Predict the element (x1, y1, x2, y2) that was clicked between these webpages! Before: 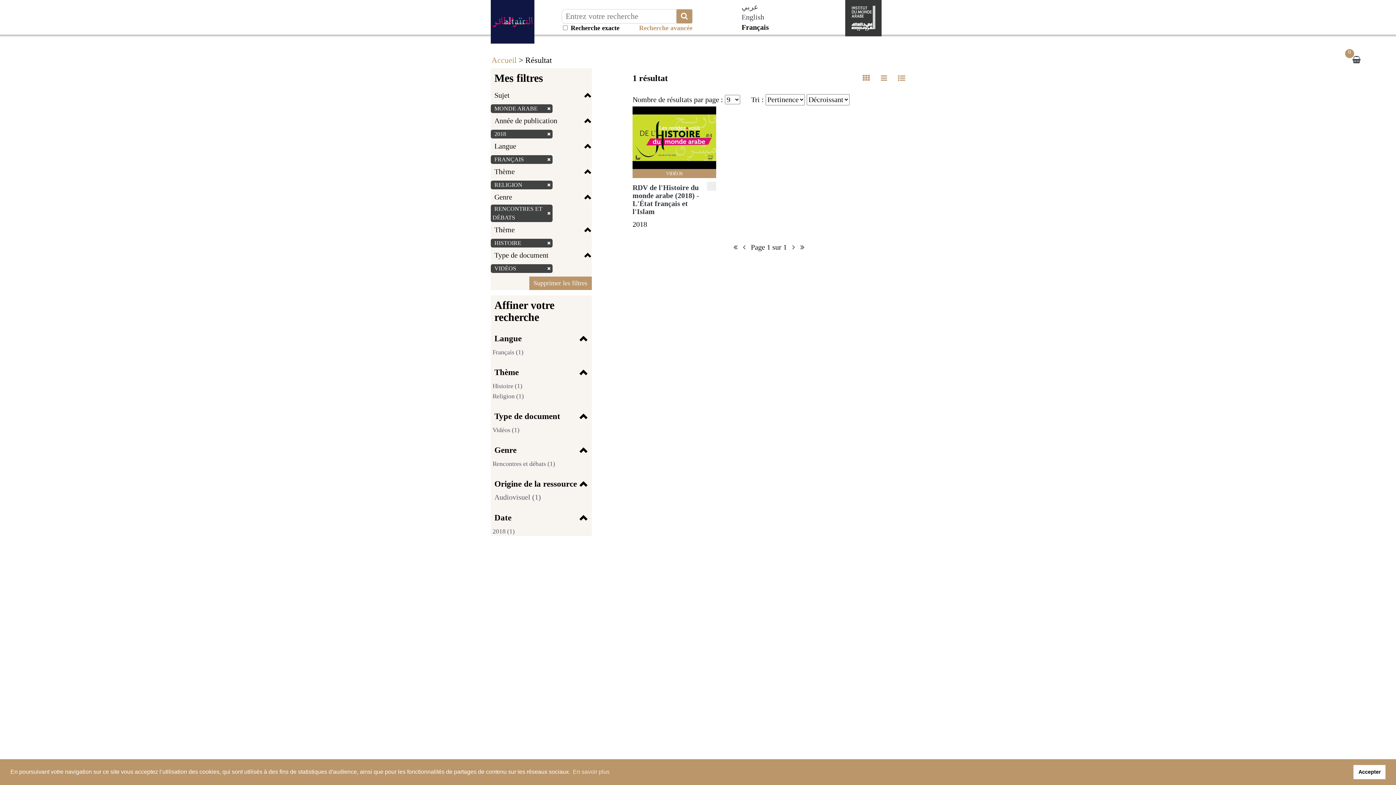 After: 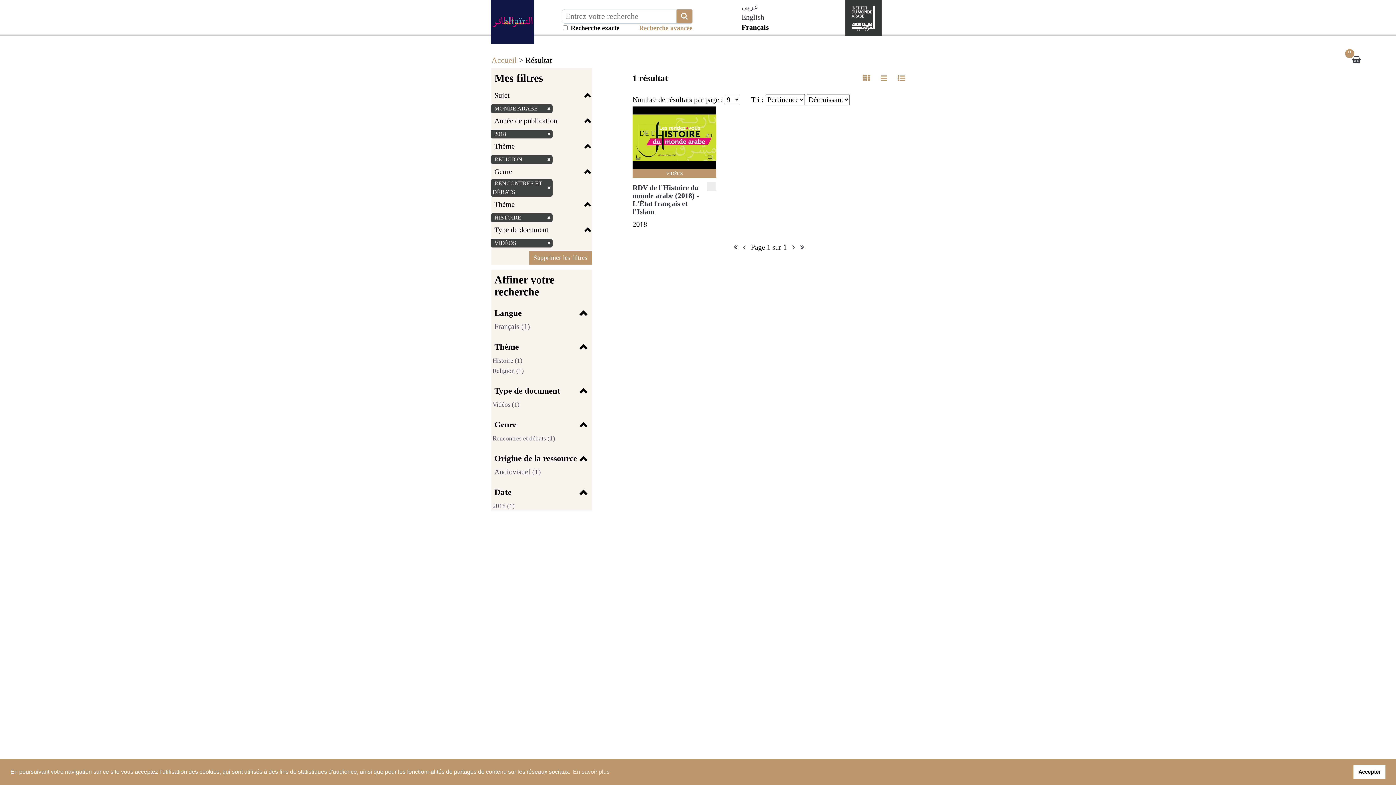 Action: label: FRANÇAIS bbox: (492, 156, 525, 162)